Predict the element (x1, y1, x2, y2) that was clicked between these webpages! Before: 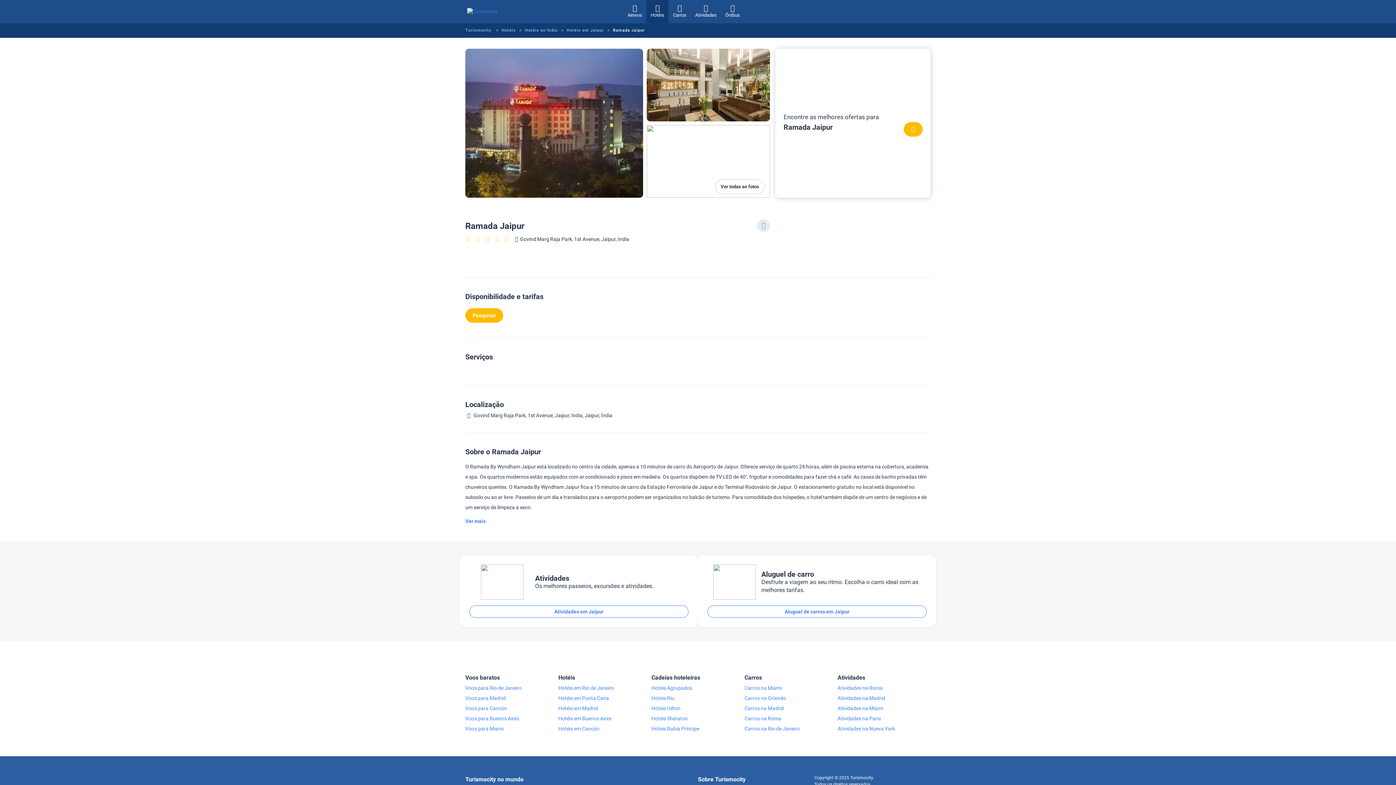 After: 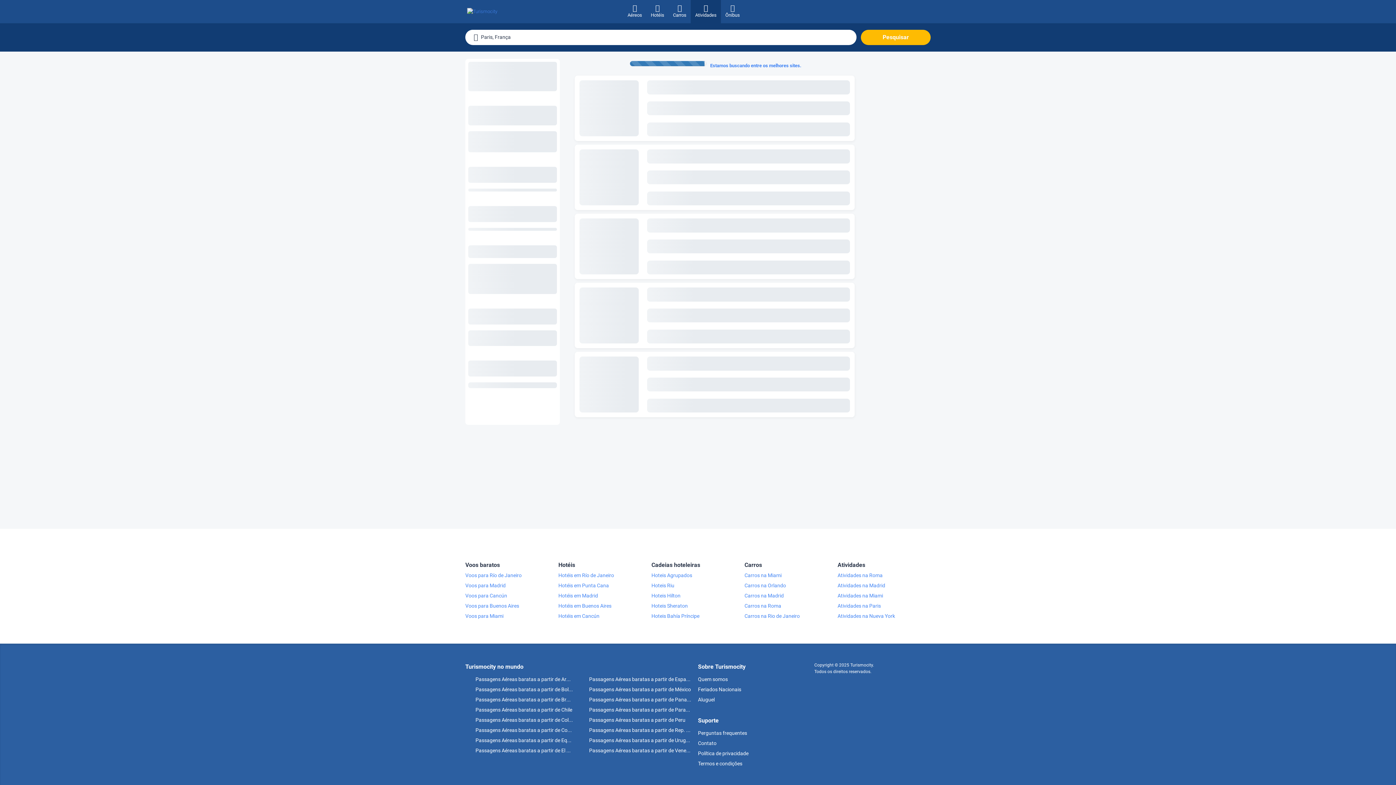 Action: label: Atividades na Paris bbox: (837, 713, 930, 724)